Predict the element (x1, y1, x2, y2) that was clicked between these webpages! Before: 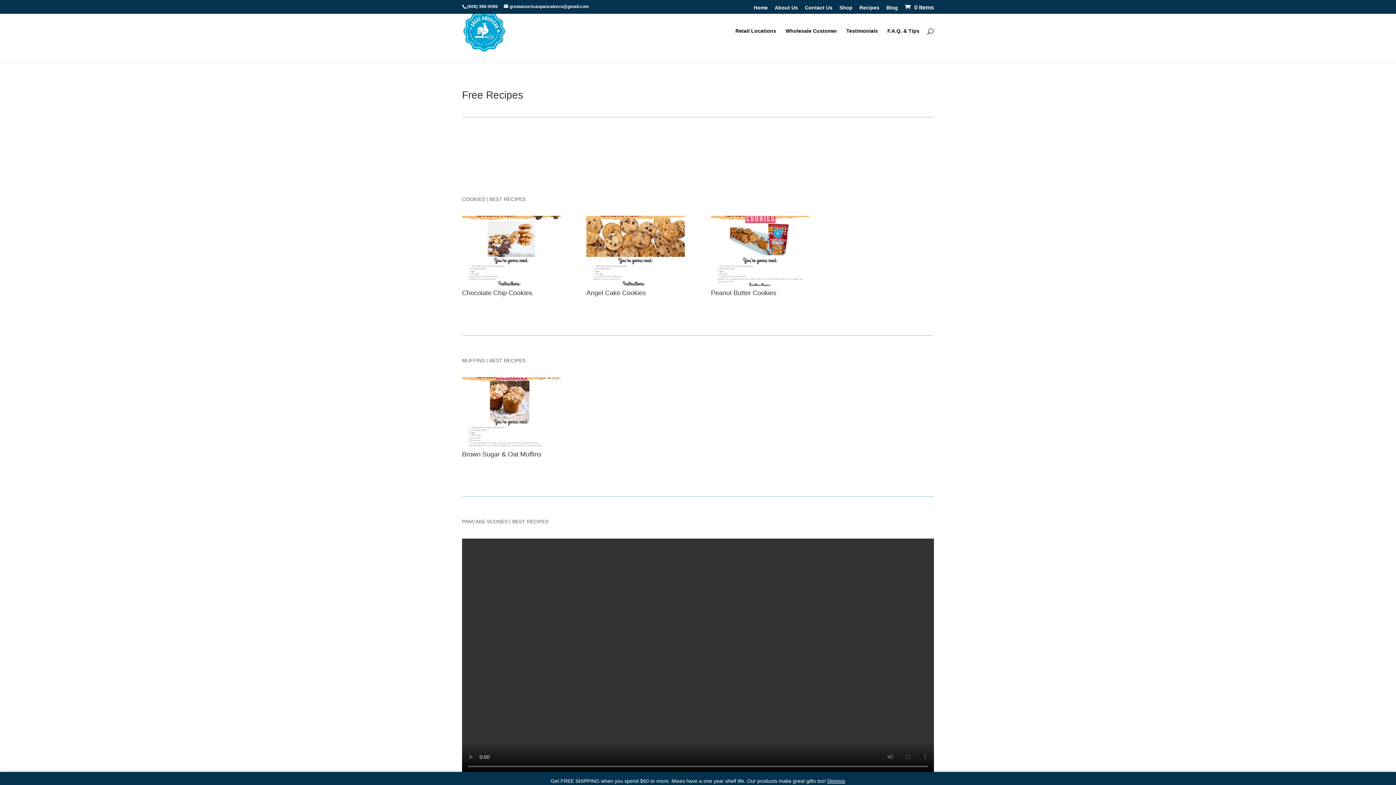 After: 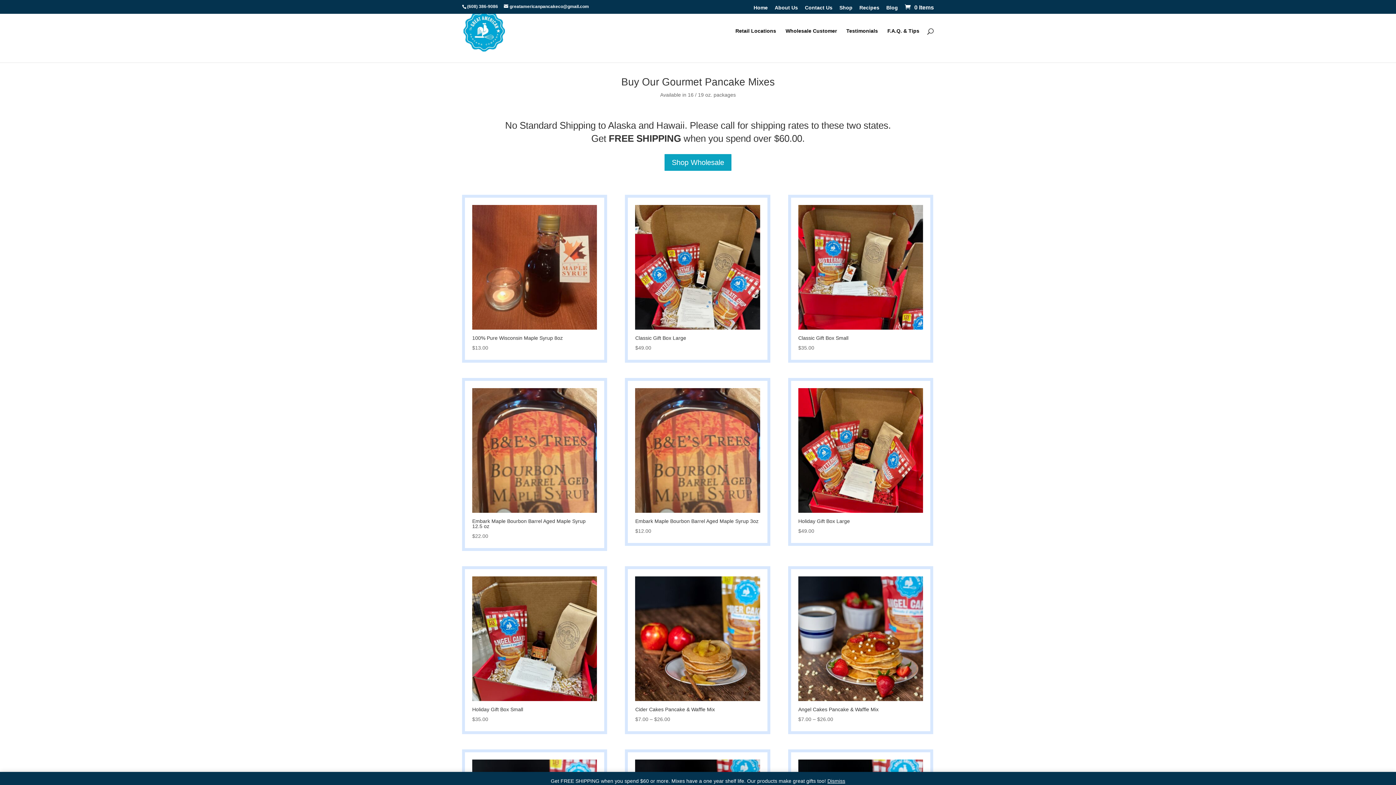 Action: label: Shop bbox: (839, 4, 852, 13)